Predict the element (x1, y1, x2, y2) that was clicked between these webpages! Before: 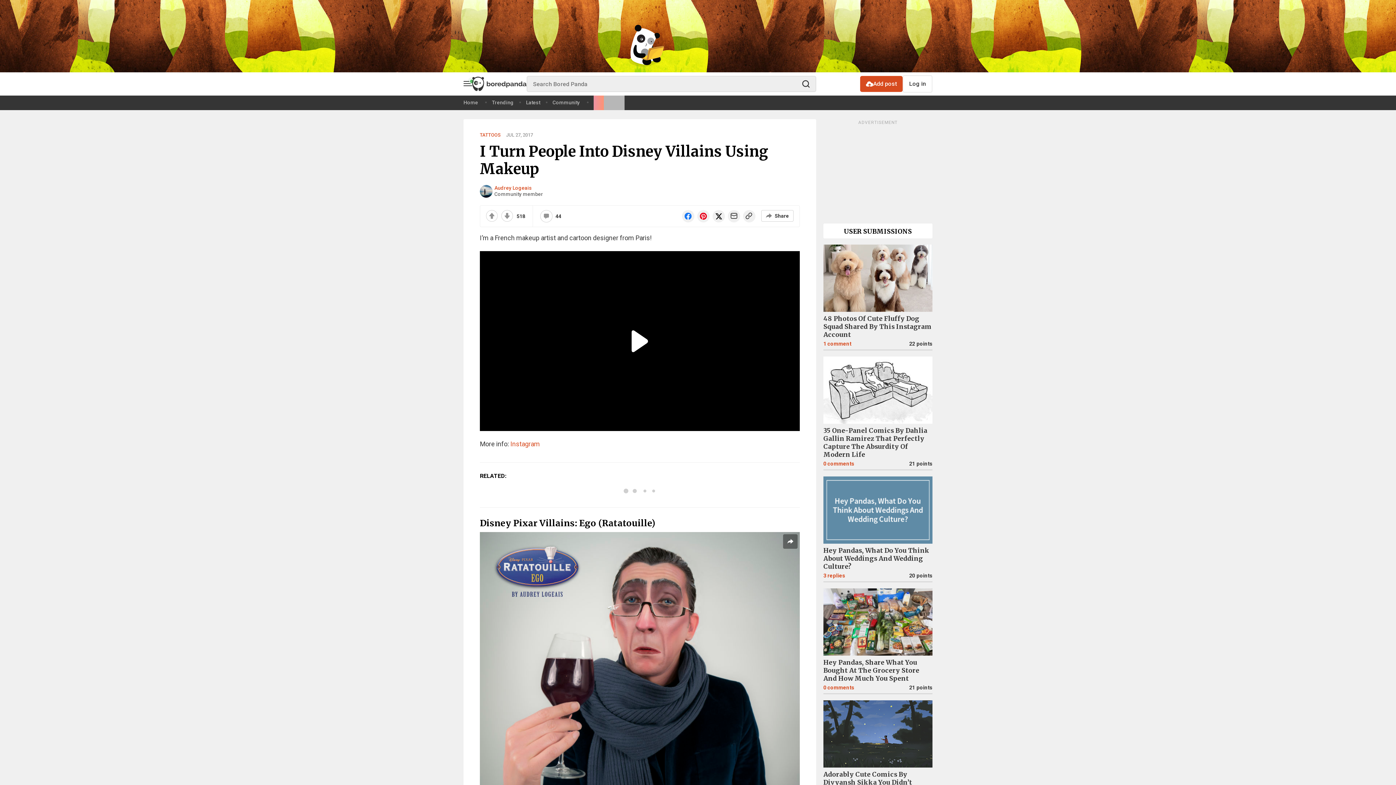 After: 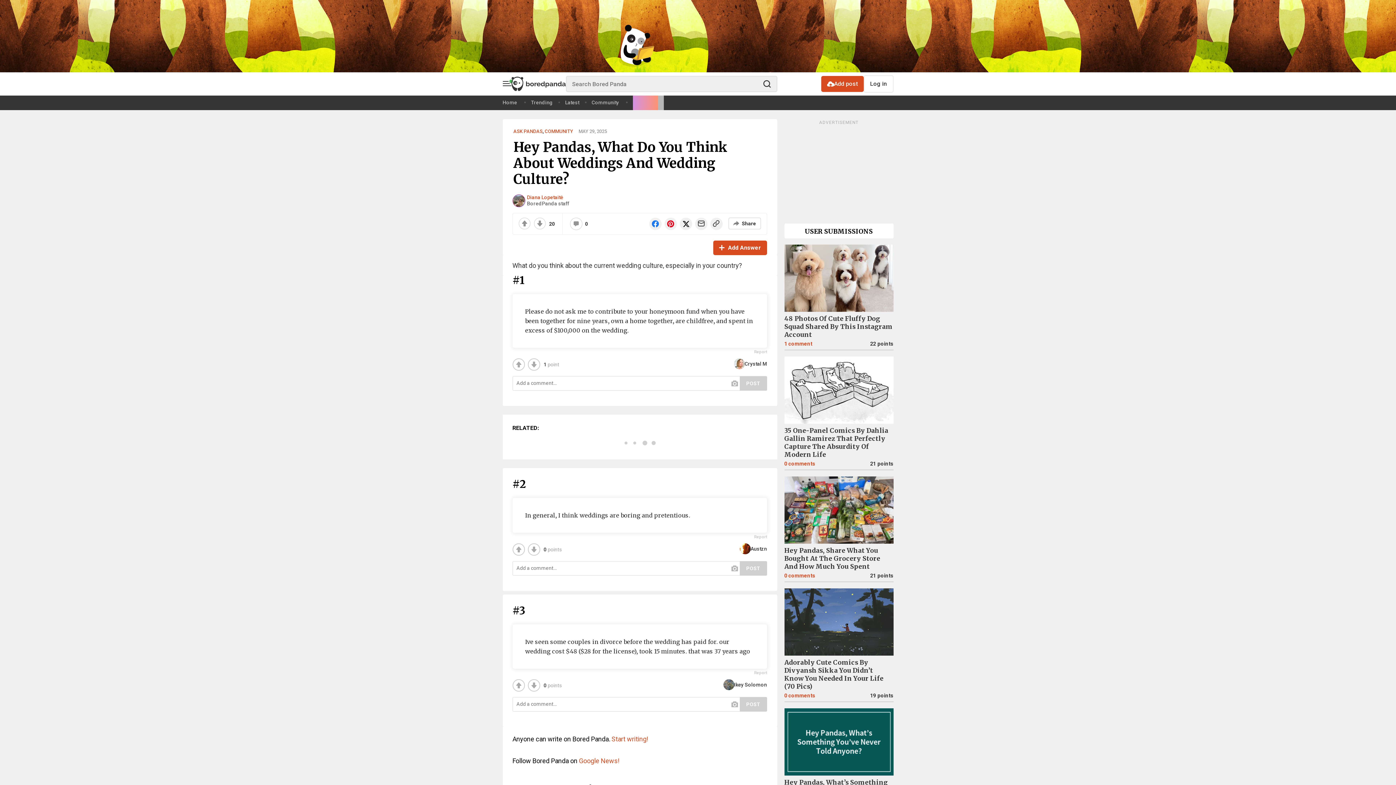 Action: label: 3replies bbox: (823, 573, 845, 579)